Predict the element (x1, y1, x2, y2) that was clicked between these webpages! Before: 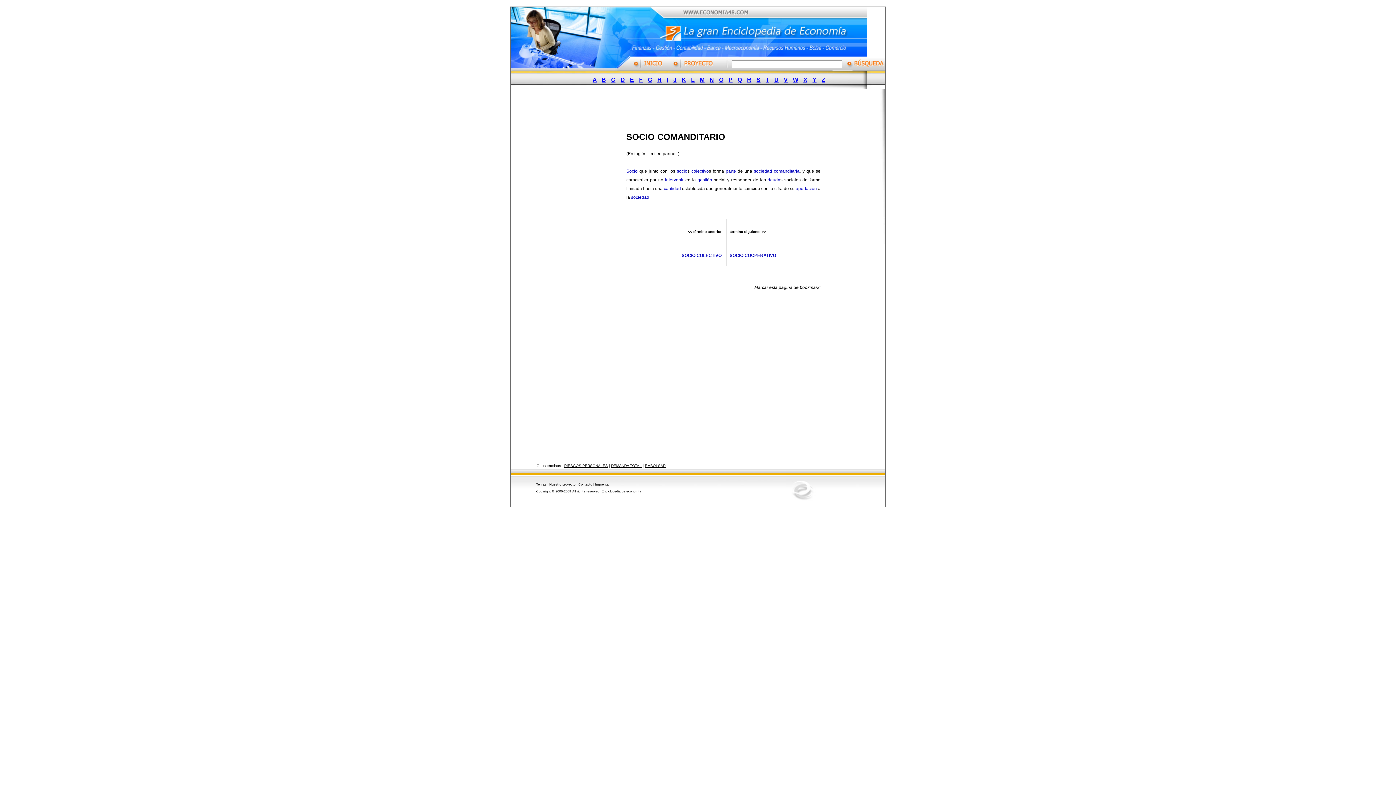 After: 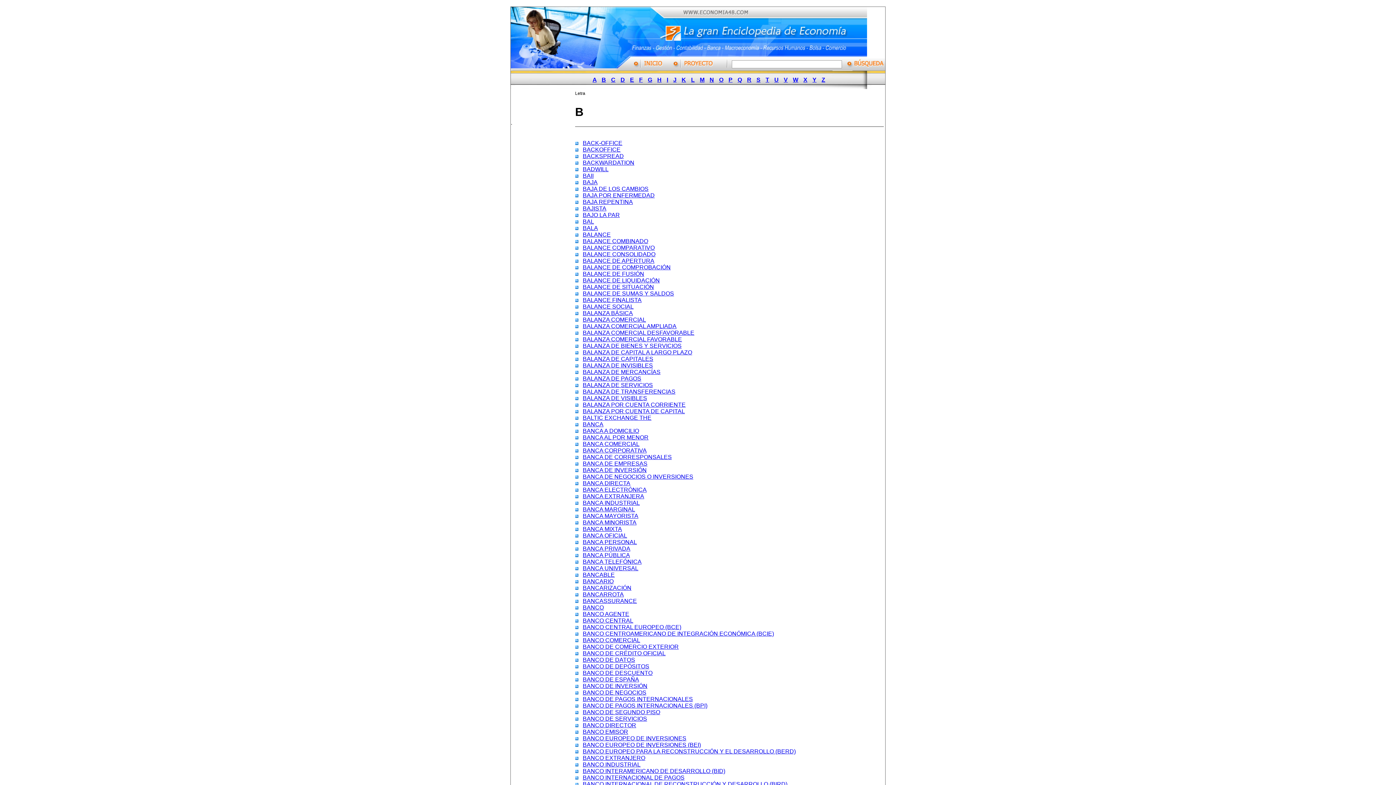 Action: bbox: (601, 76, 606, 82) label: B